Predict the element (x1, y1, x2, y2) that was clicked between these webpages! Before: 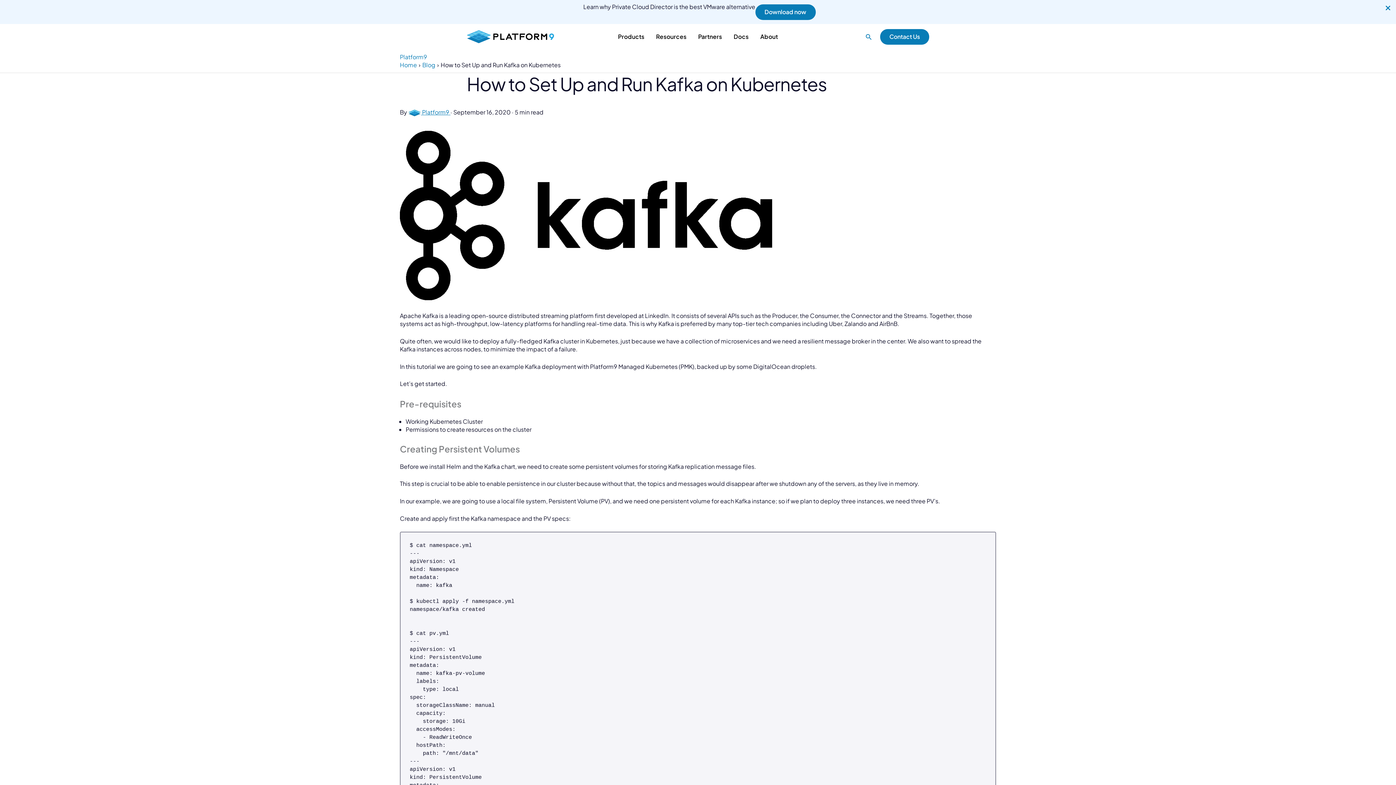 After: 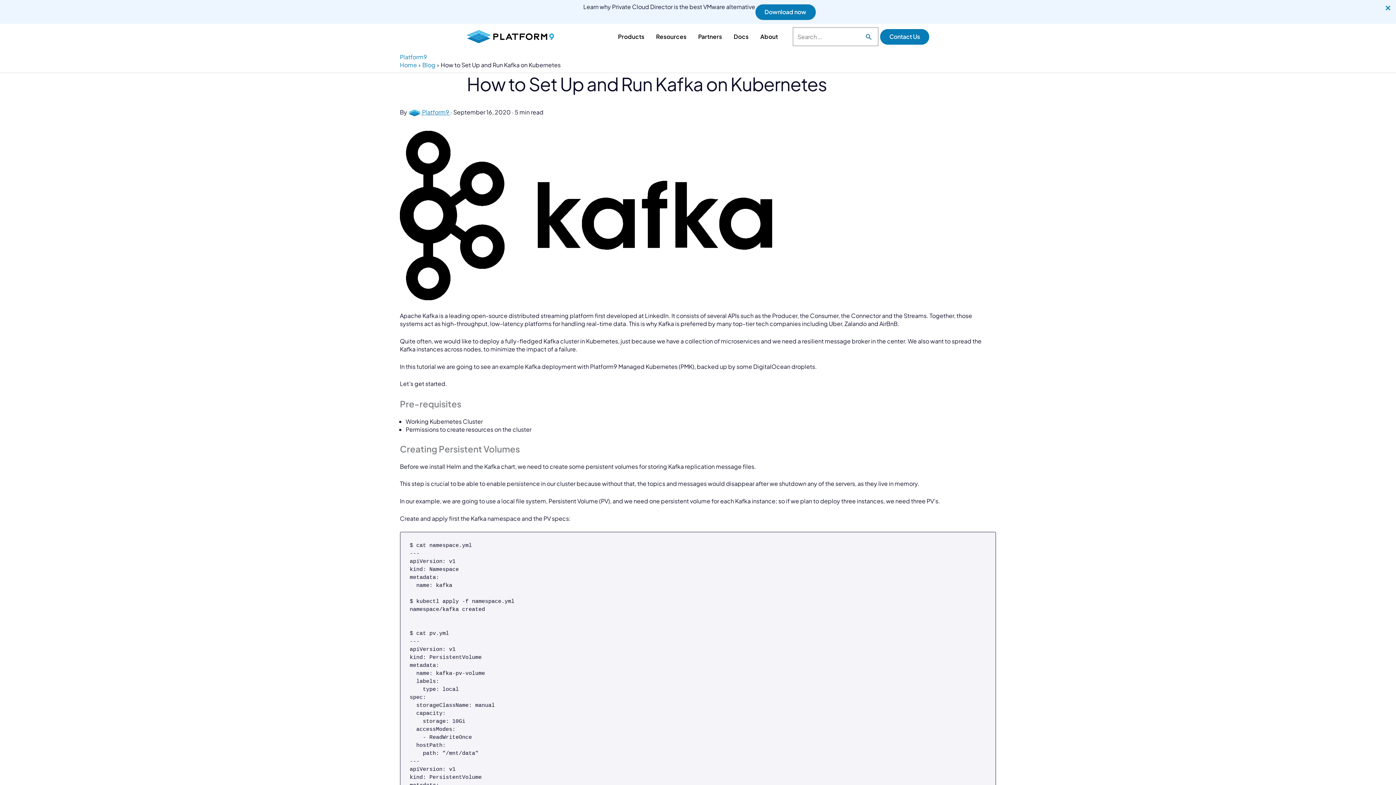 Action: bbox: (865, 8, 873, 16) label: Search button